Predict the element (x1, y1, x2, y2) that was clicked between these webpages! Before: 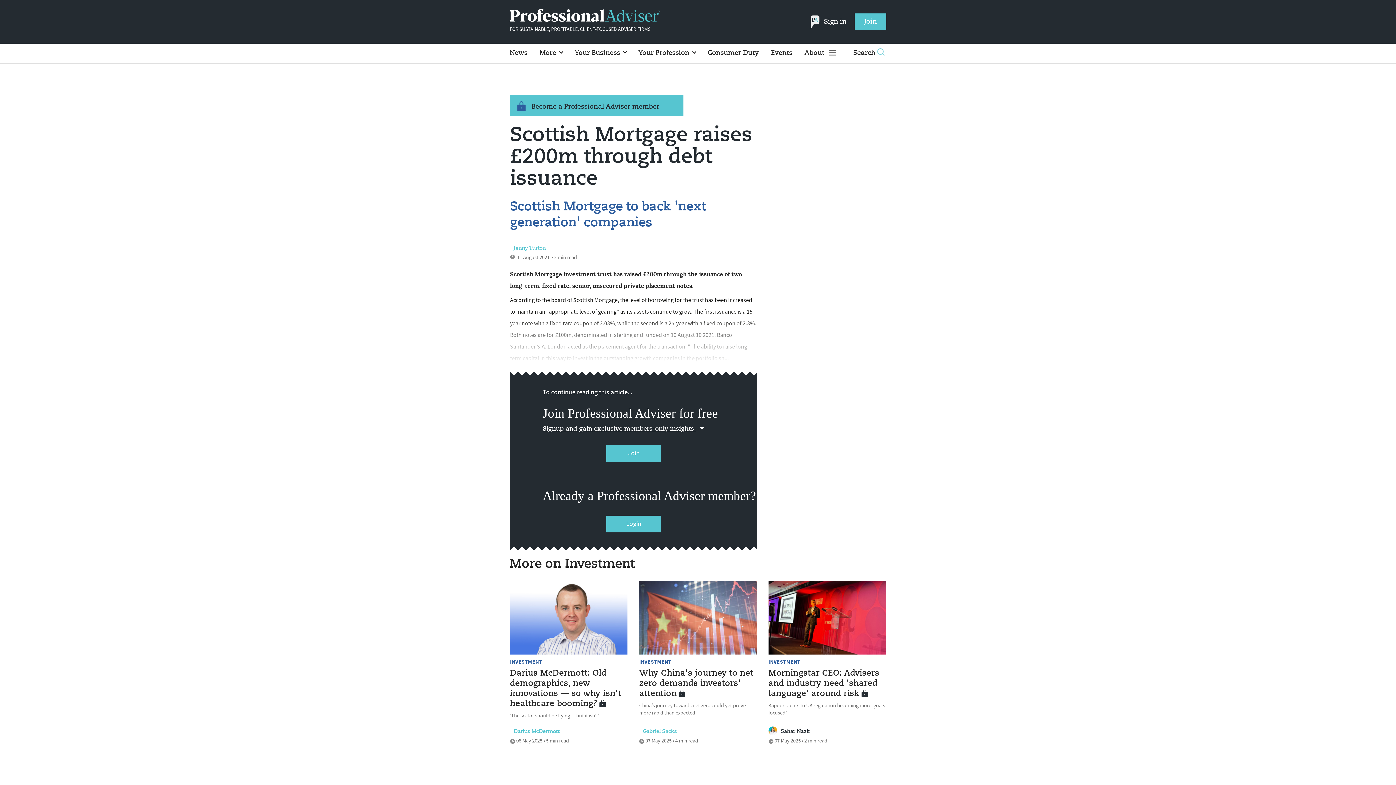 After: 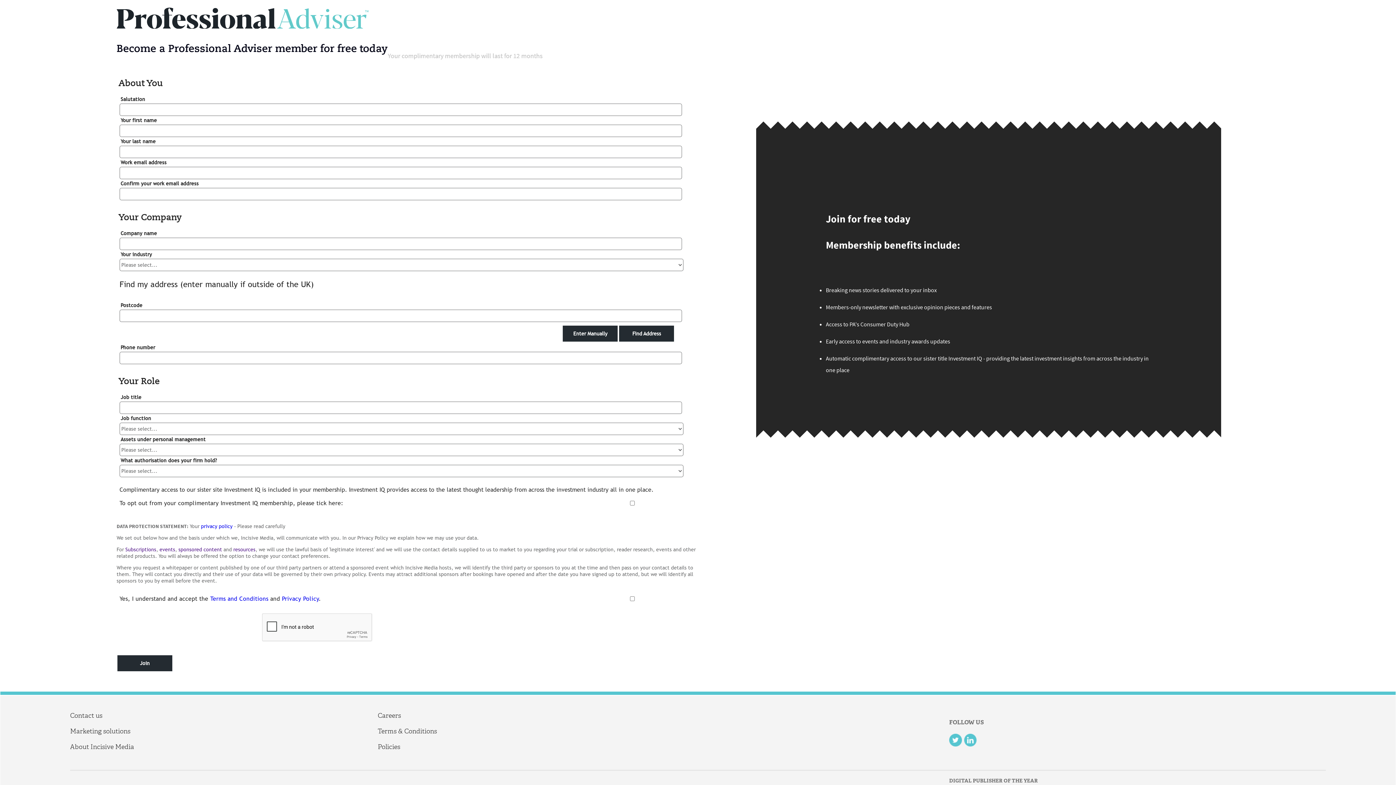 Action: label: Join bbox: (854, 13, 886, 30)